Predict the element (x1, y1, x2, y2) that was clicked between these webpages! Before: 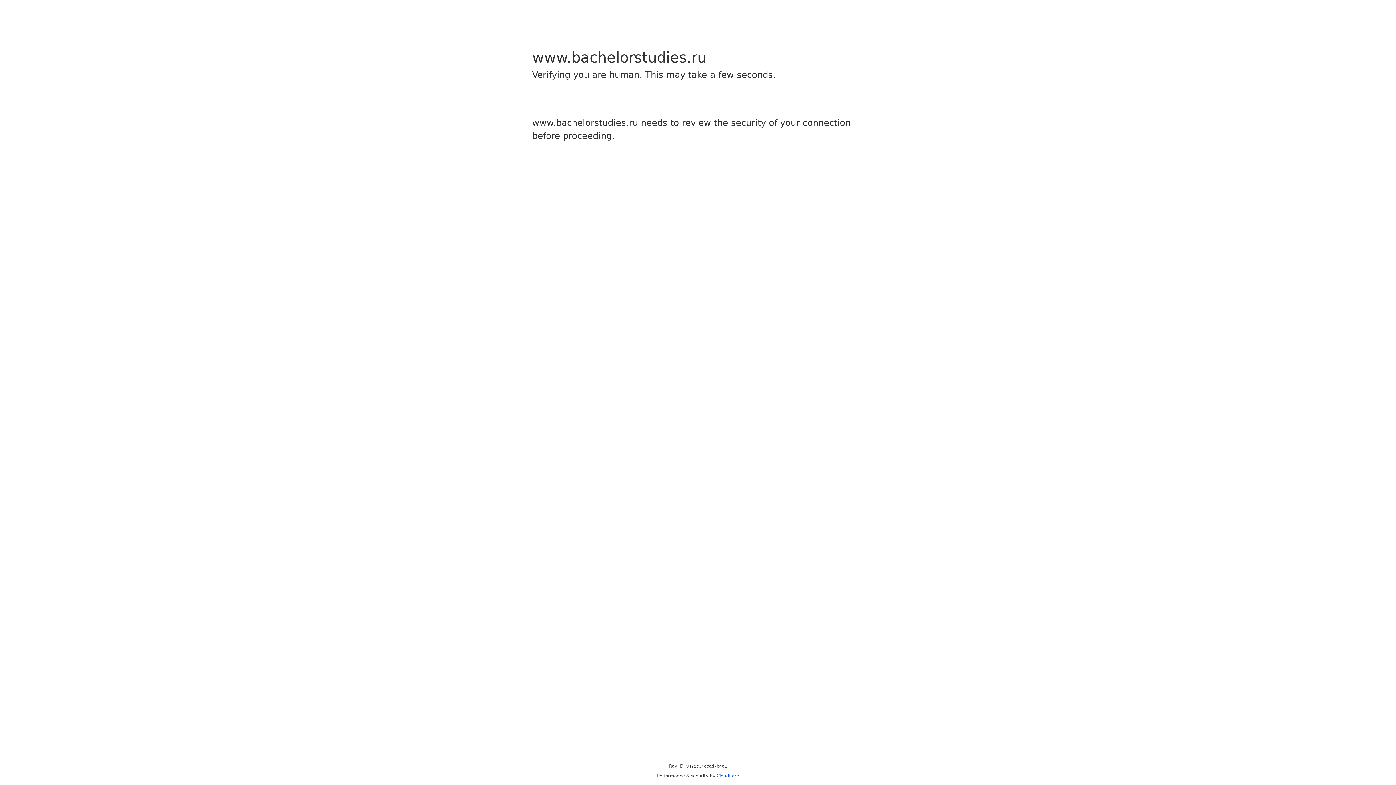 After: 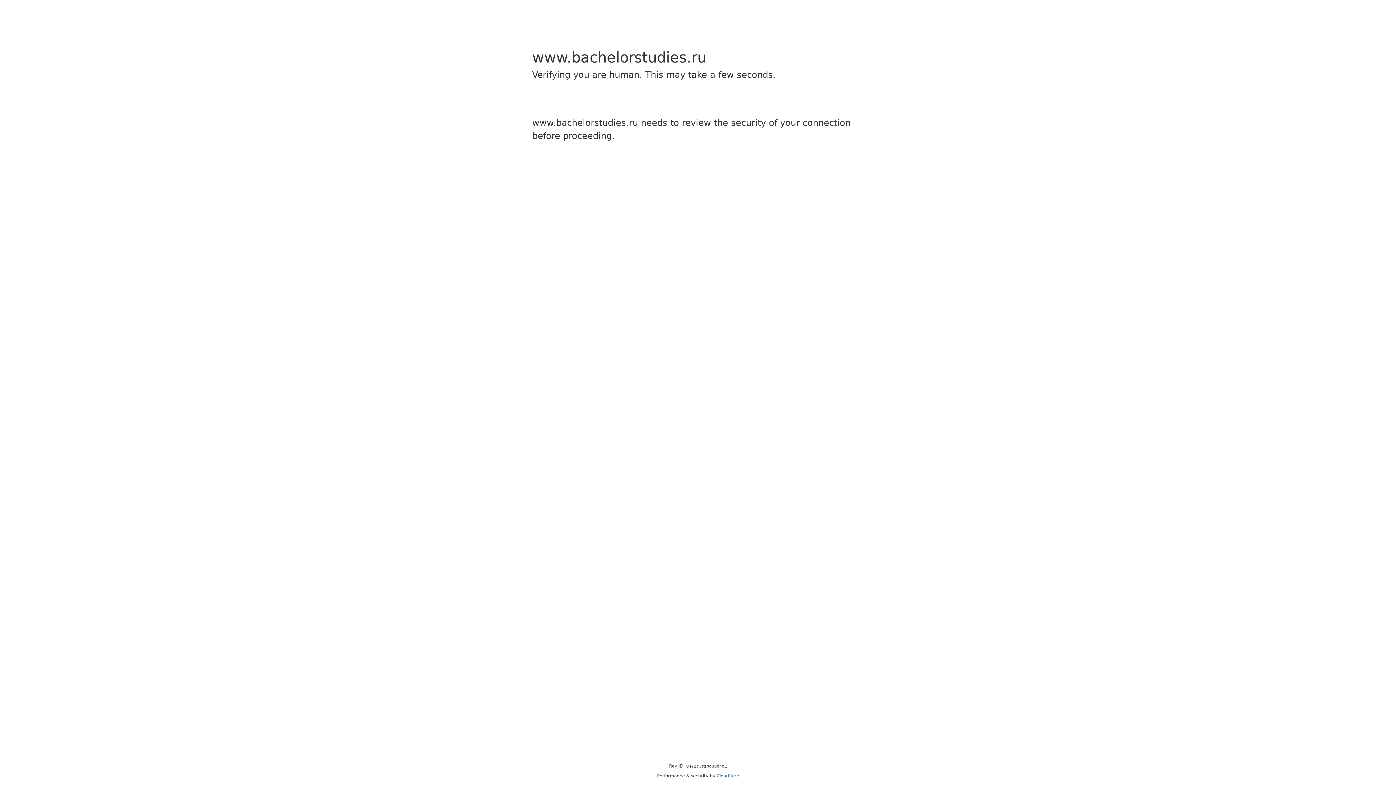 Action: label: Cloudflare bbox: (716, 773, 739, 778)